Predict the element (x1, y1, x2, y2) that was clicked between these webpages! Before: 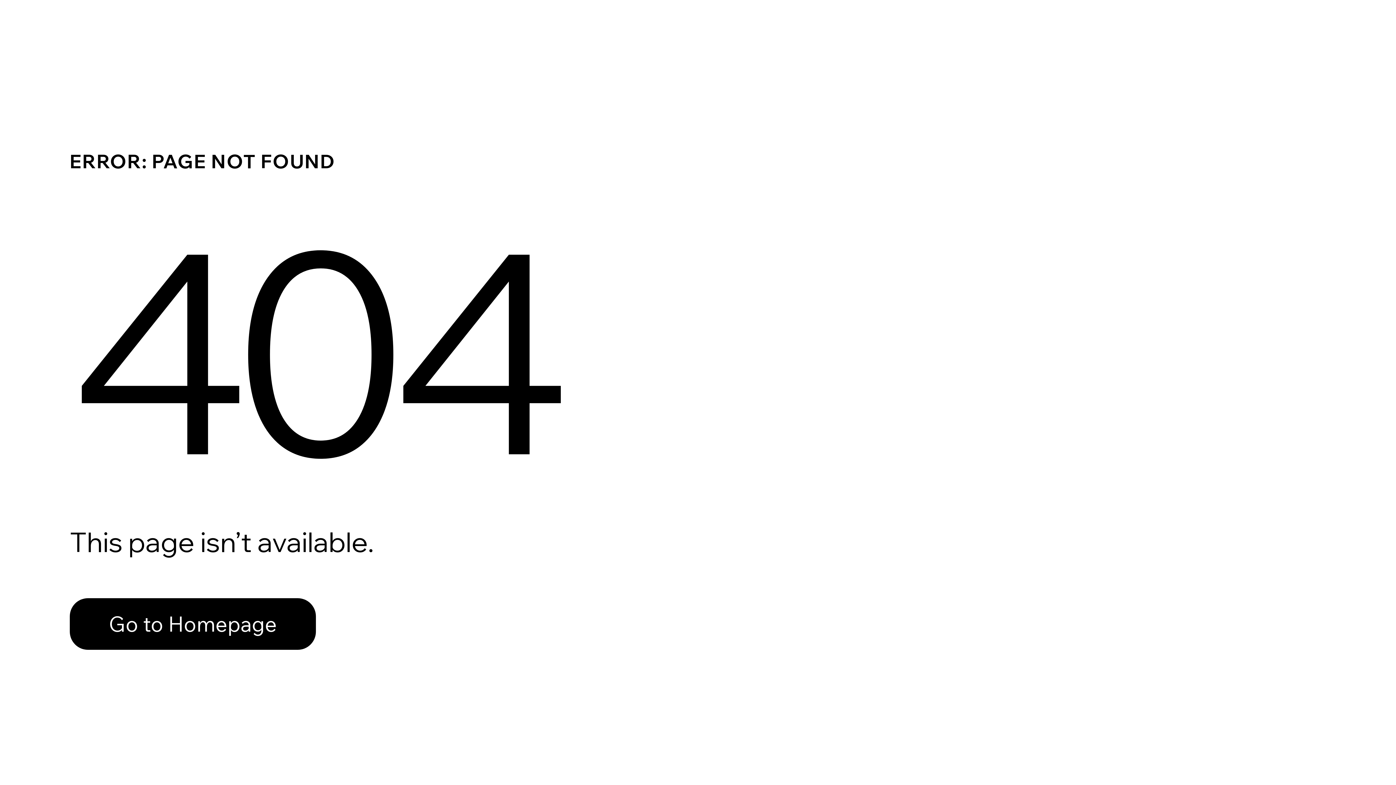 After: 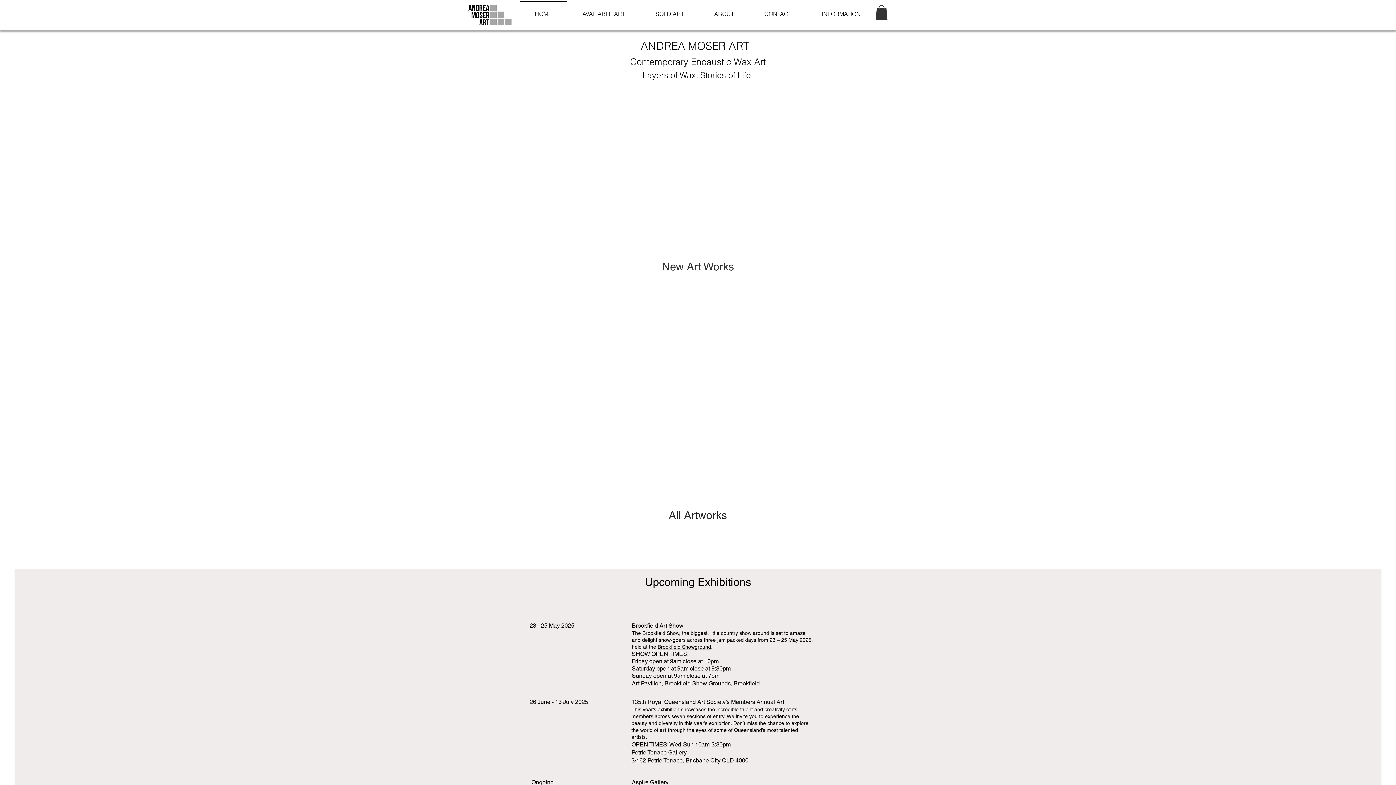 Action: label: Go to Homepage bbox: (69, 598, 316, 650)